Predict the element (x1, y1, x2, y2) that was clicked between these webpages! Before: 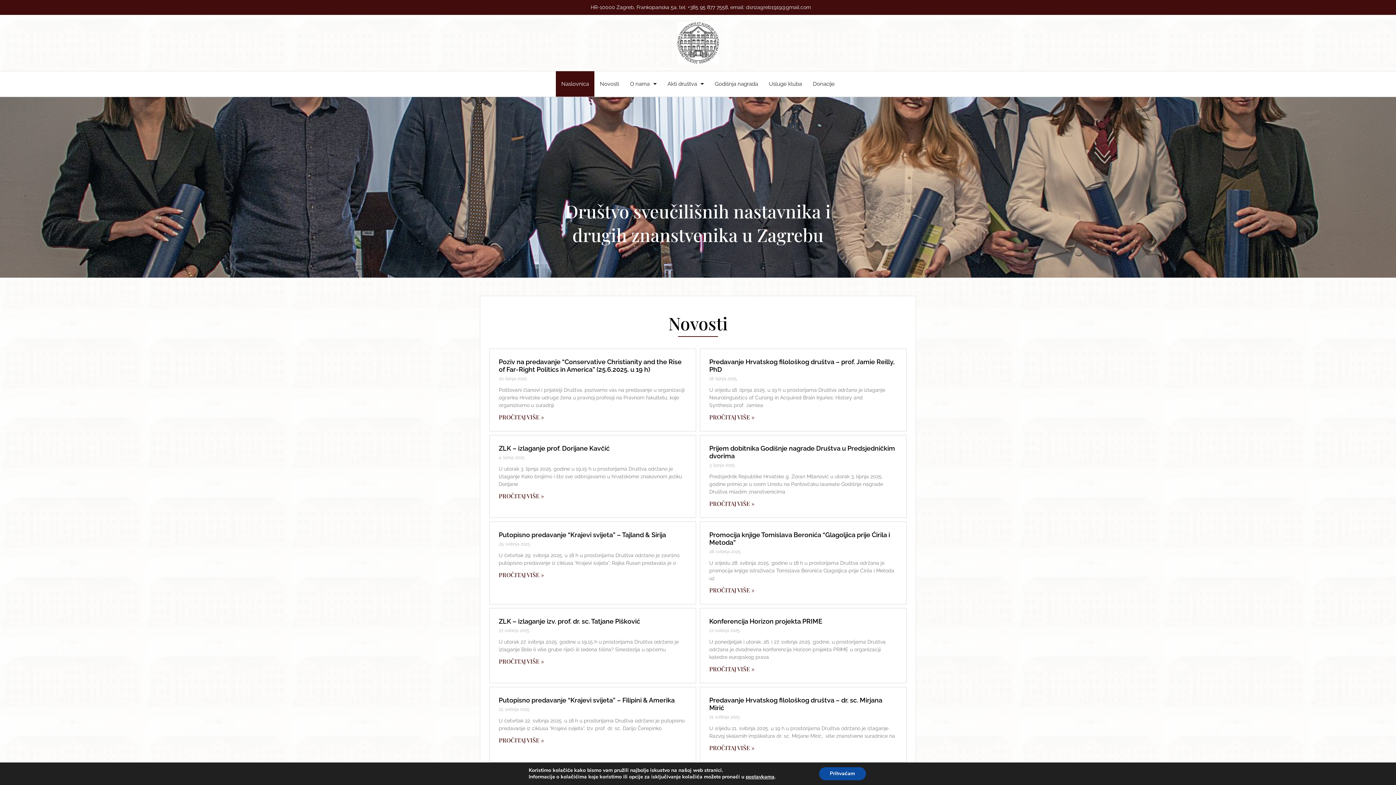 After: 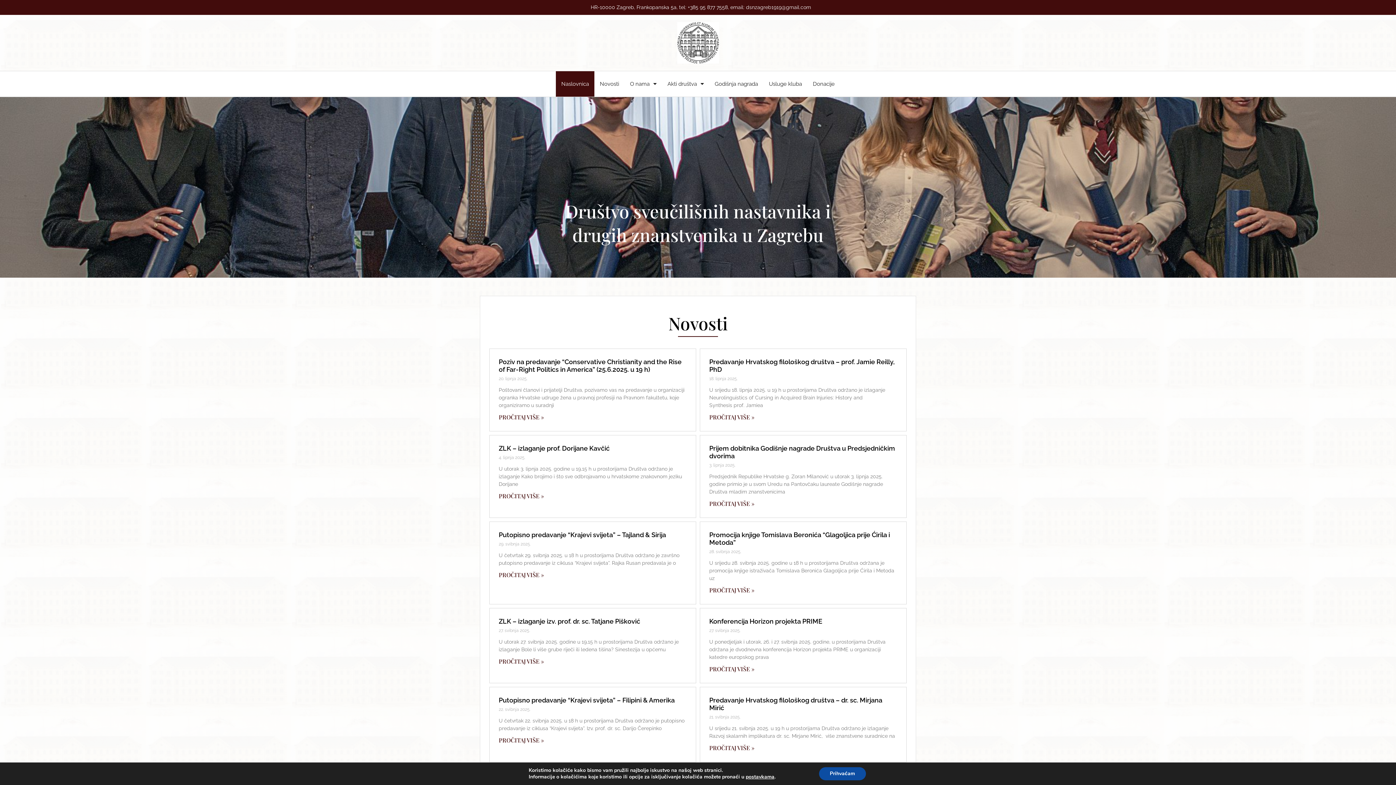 Action: bbox: (556, 71, 594, 96) label: Naslovnica